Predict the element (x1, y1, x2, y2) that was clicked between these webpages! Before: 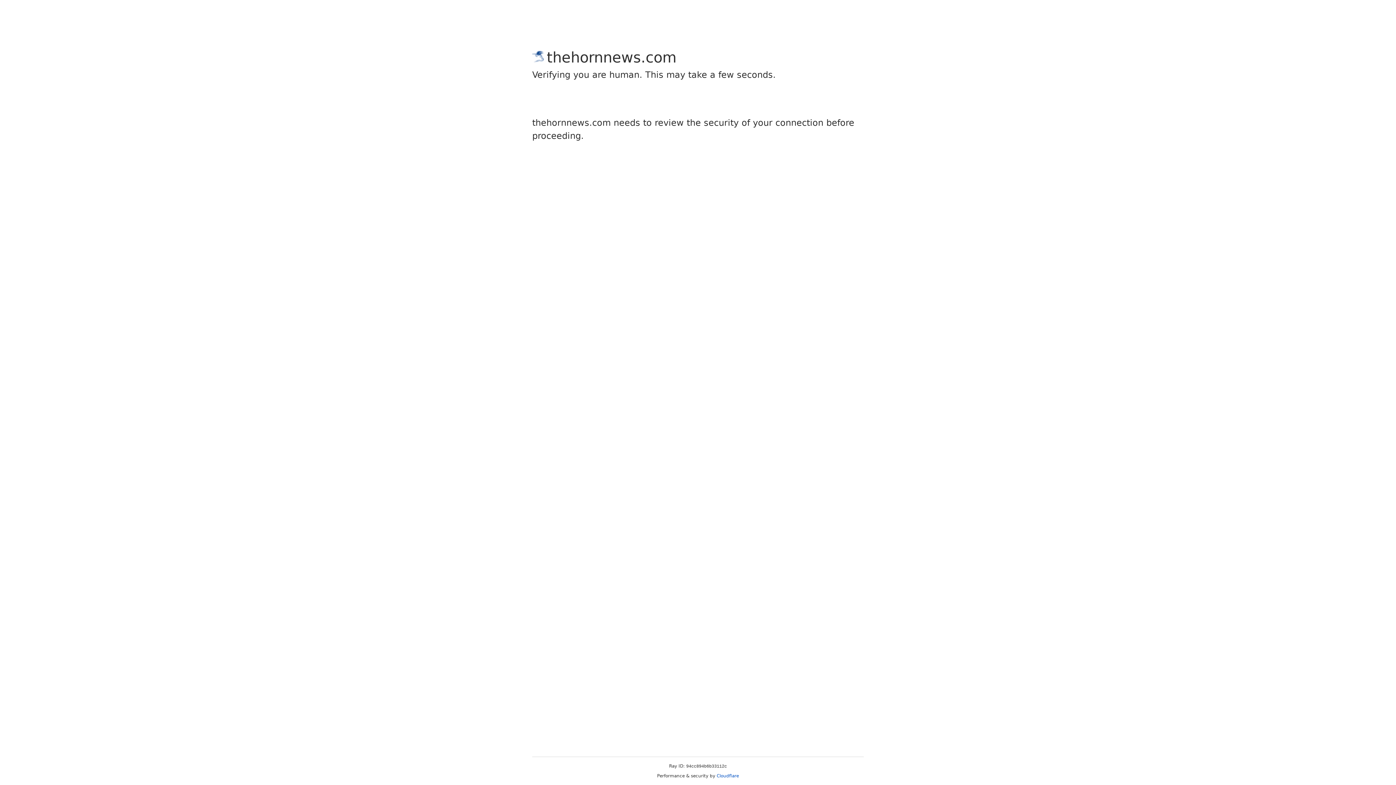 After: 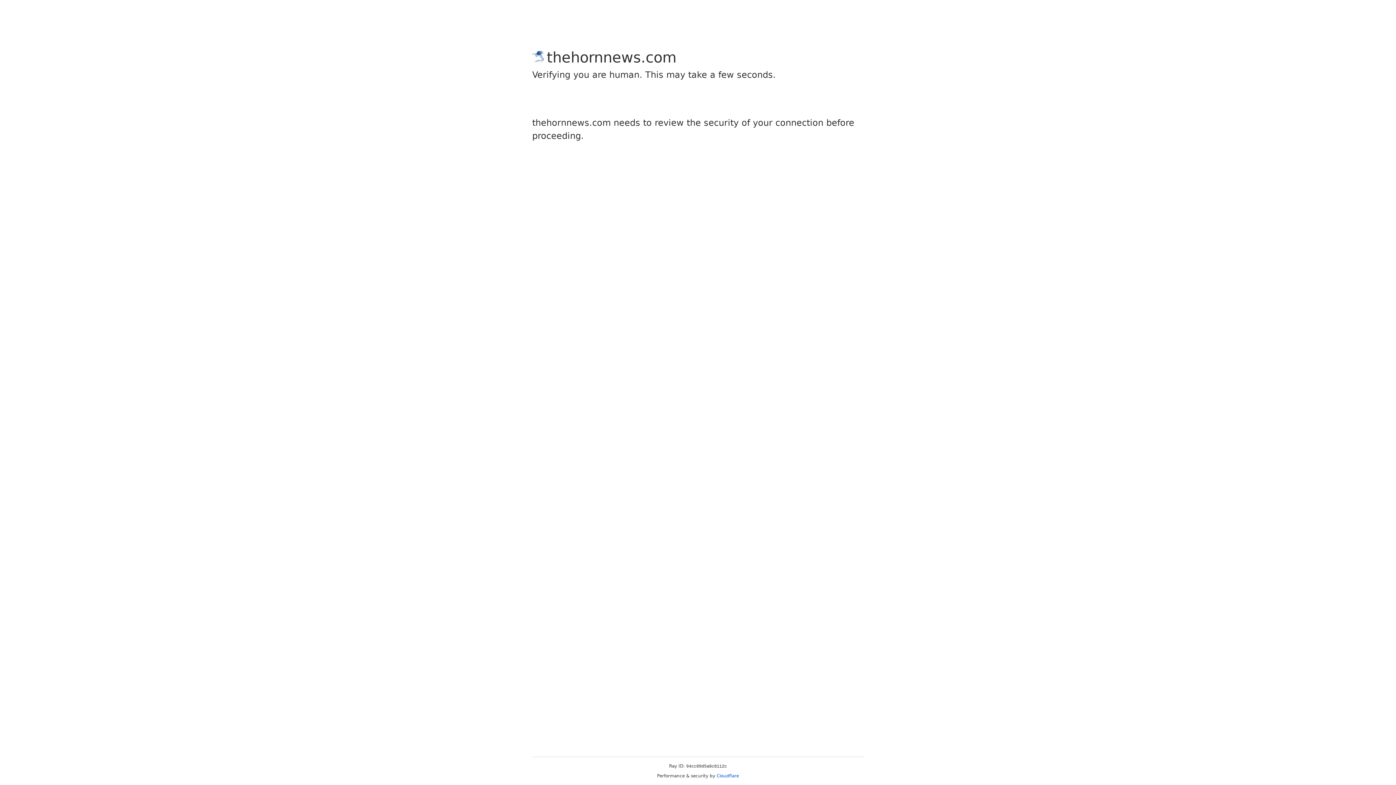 Action: label: Cloudflare bbox: (716, 773, 739, 778)